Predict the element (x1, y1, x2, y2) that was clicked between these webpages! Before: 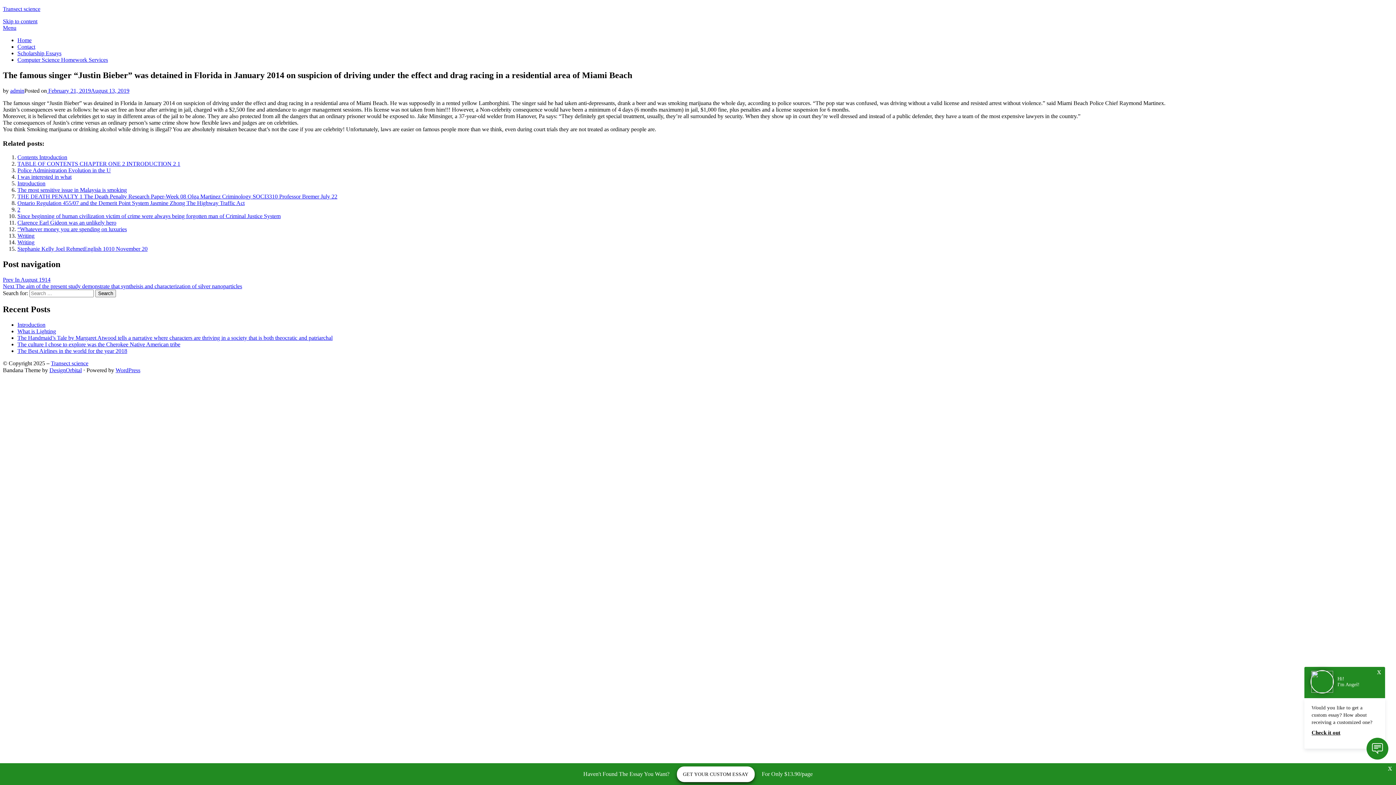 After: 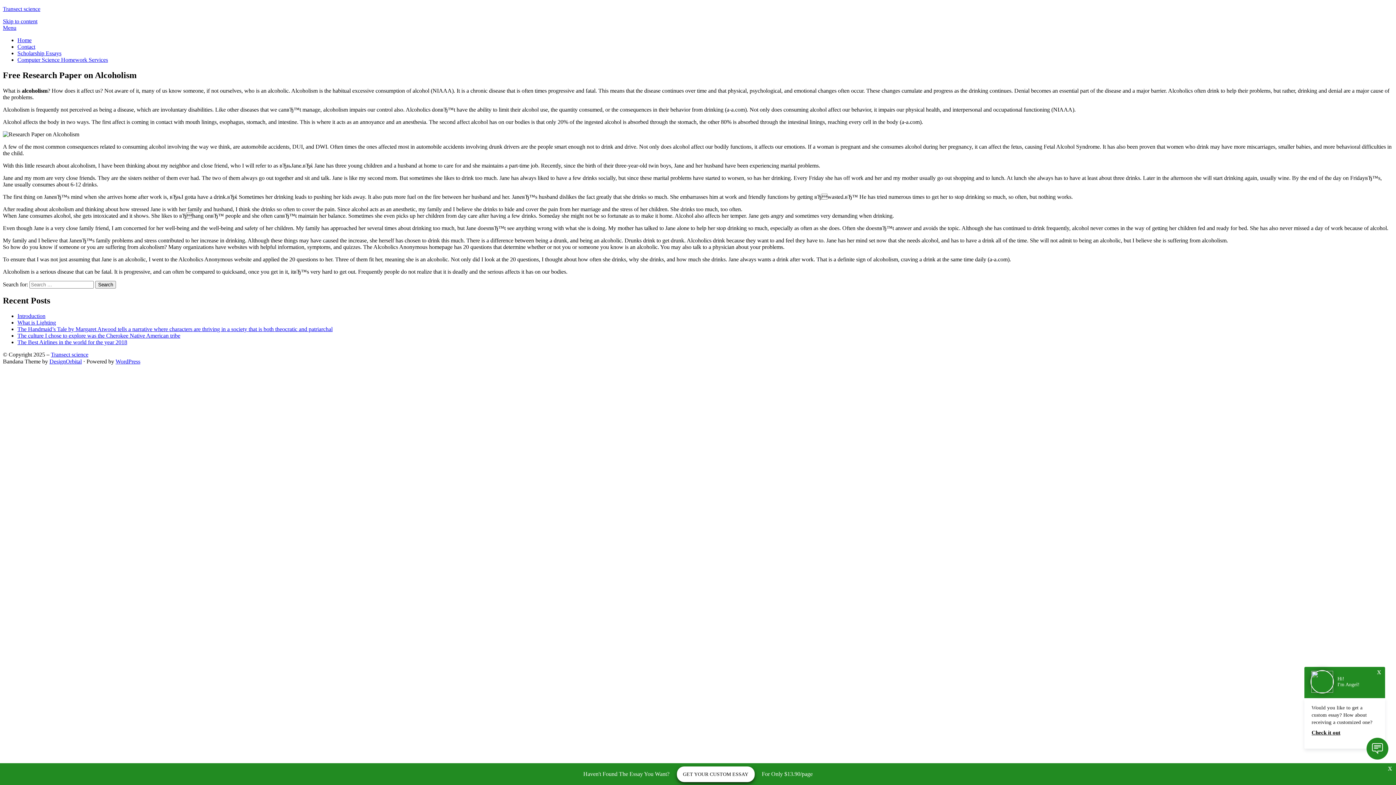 Action: label: Home bbox: (17, 37, 31, 43)